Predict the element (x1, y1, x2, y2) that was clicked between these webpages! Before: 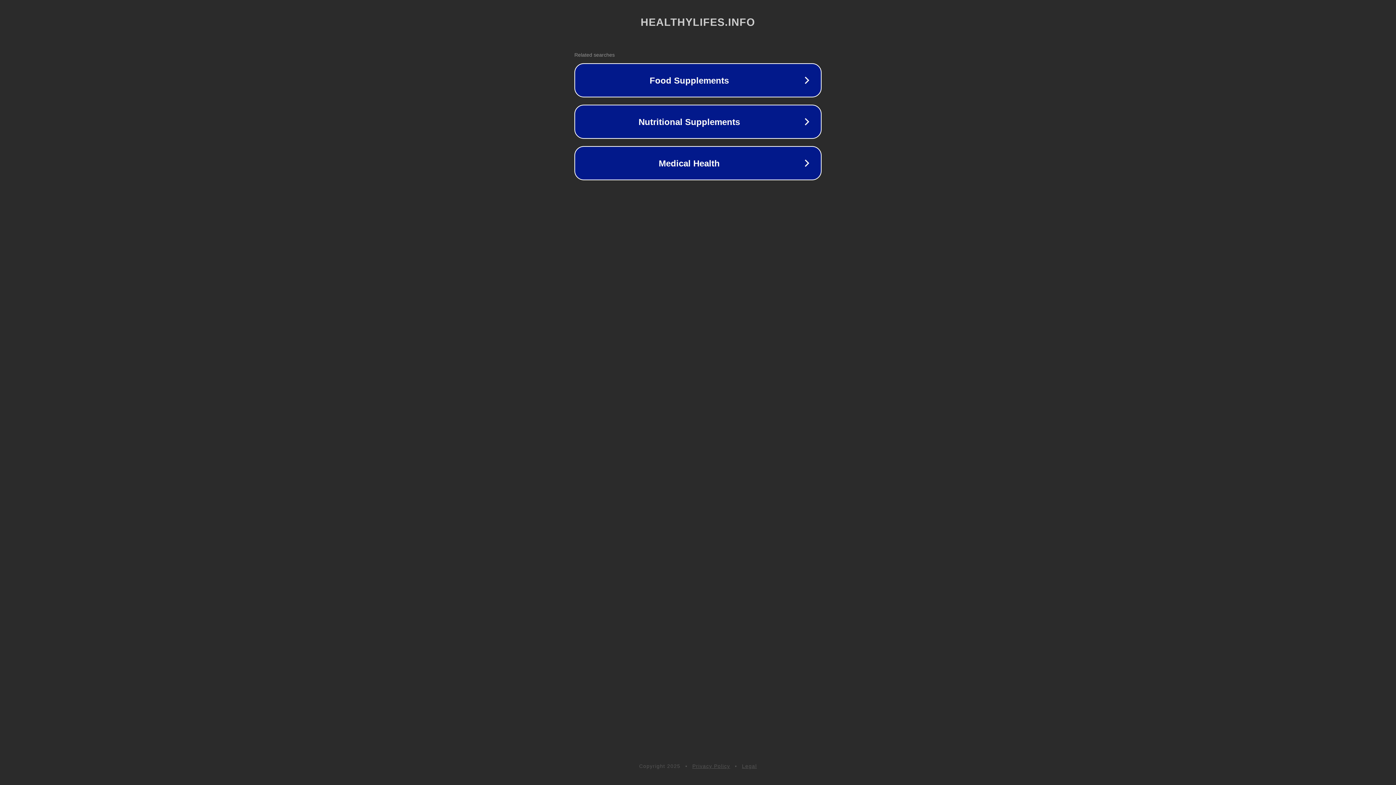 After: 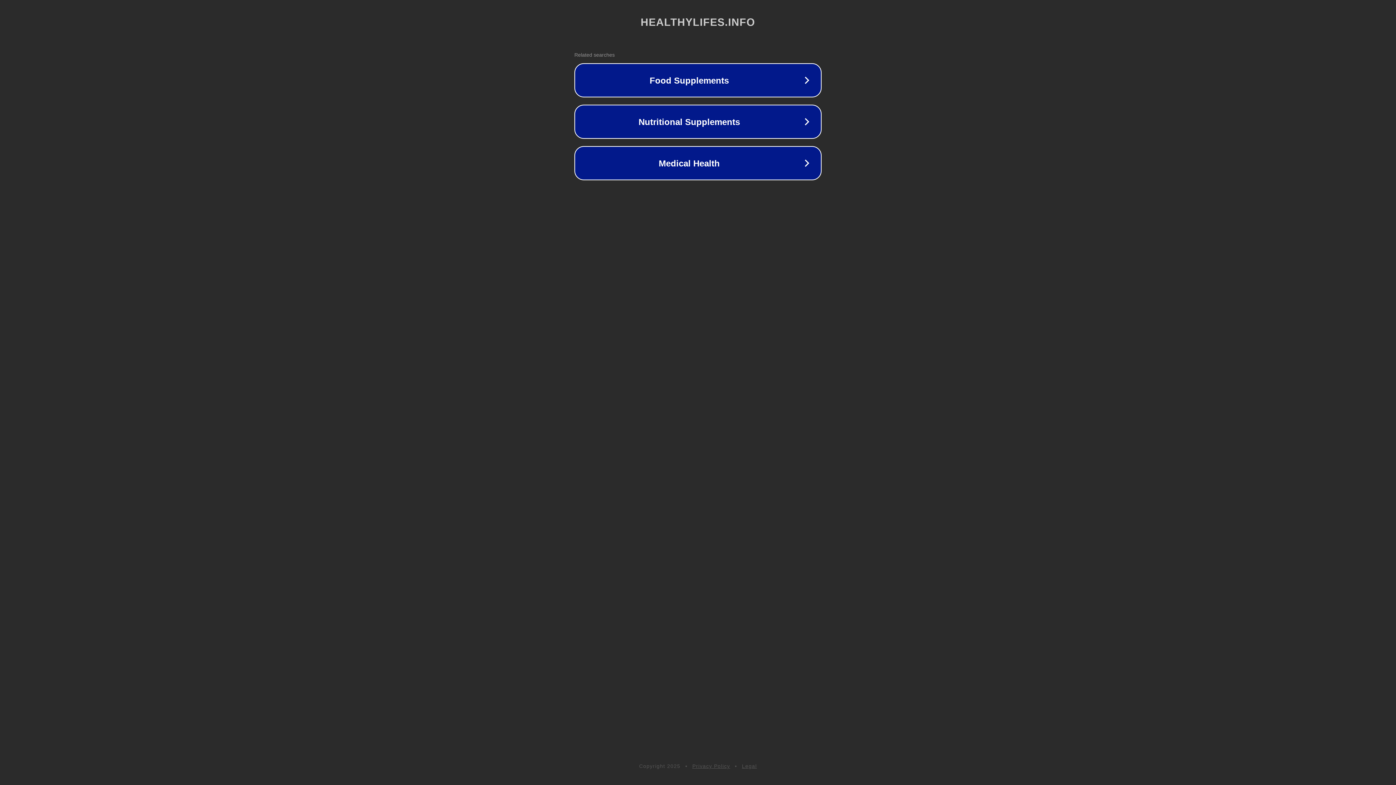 Action: label: Legal bbox: (742, 763, 757, 769)